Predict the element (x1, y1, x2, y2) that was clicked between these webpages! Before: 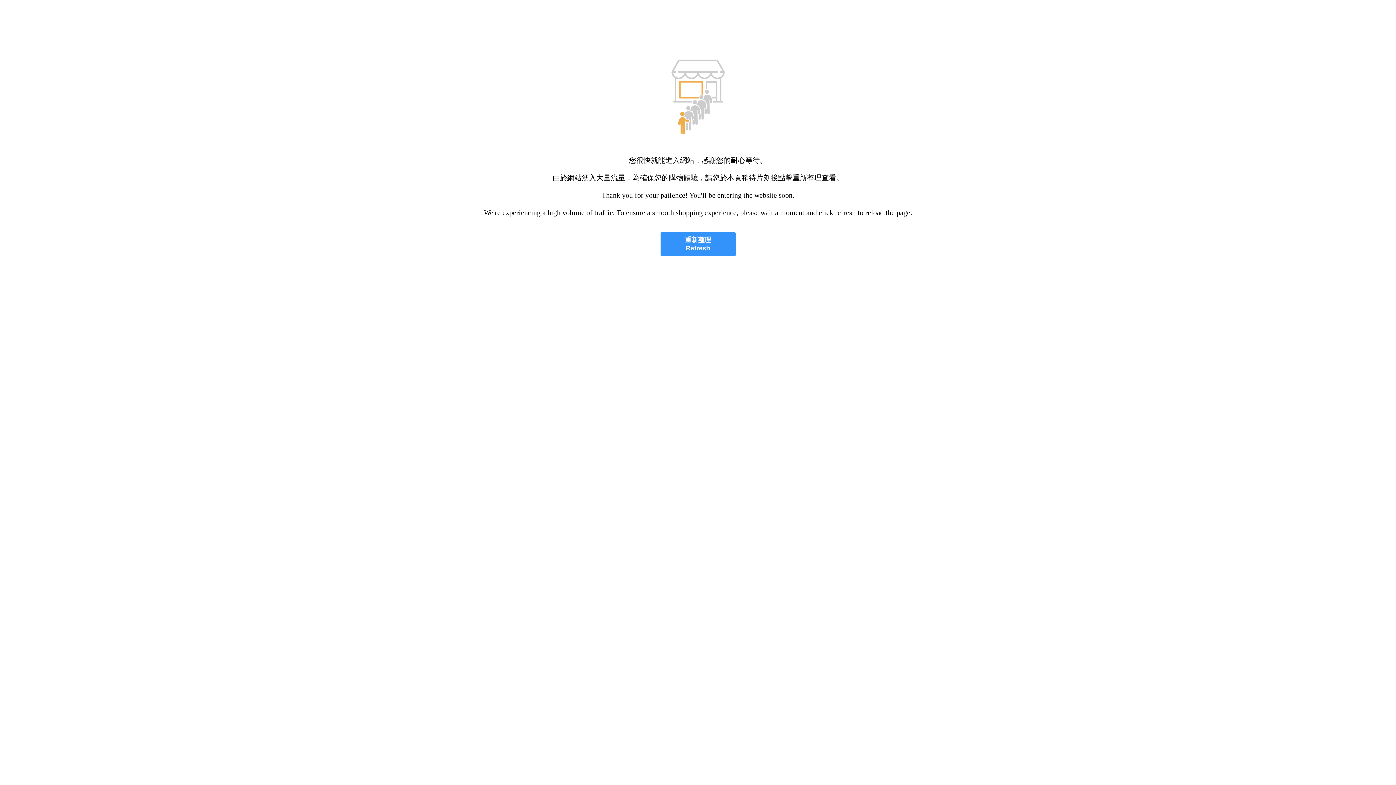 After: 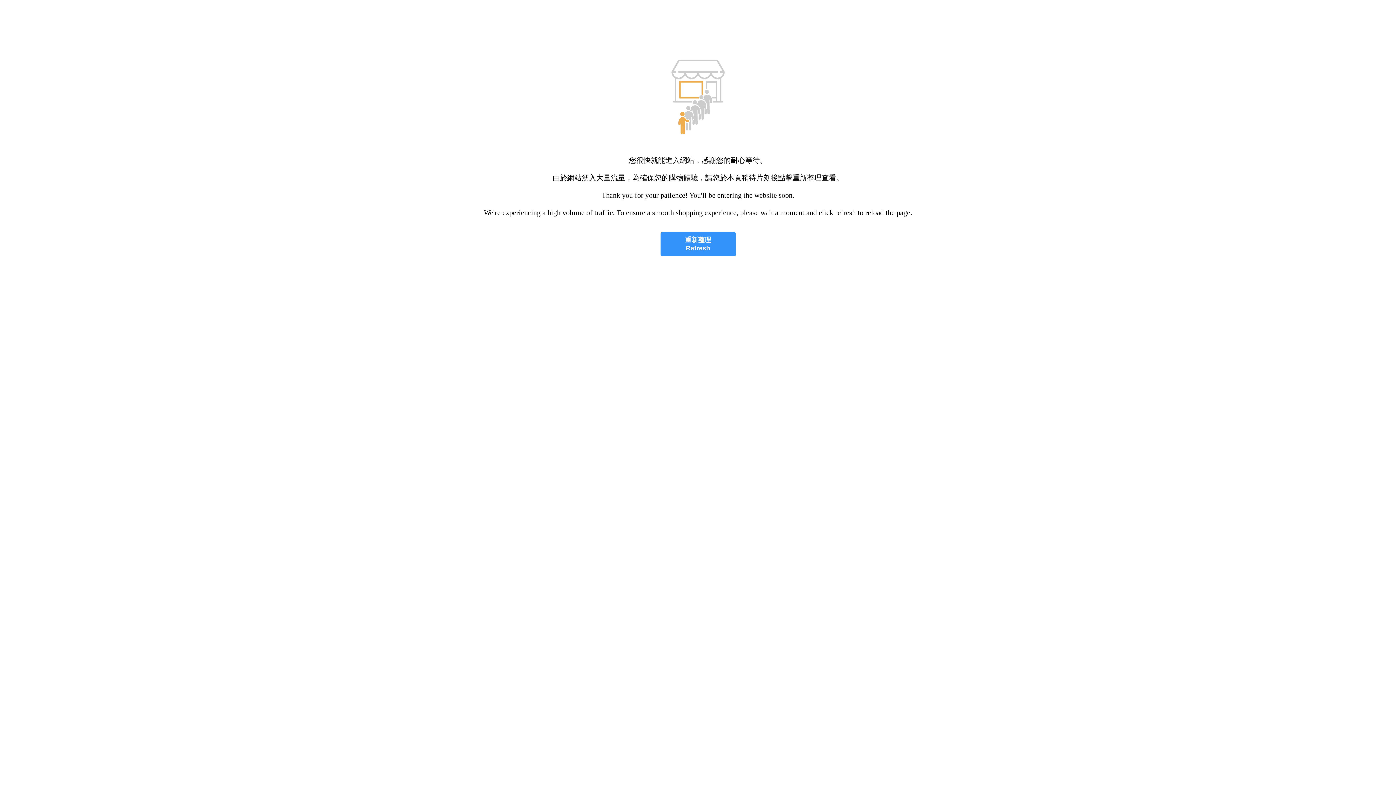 Action: bbox: (660, 232, 735, 256) label: 重新整理
Refresh